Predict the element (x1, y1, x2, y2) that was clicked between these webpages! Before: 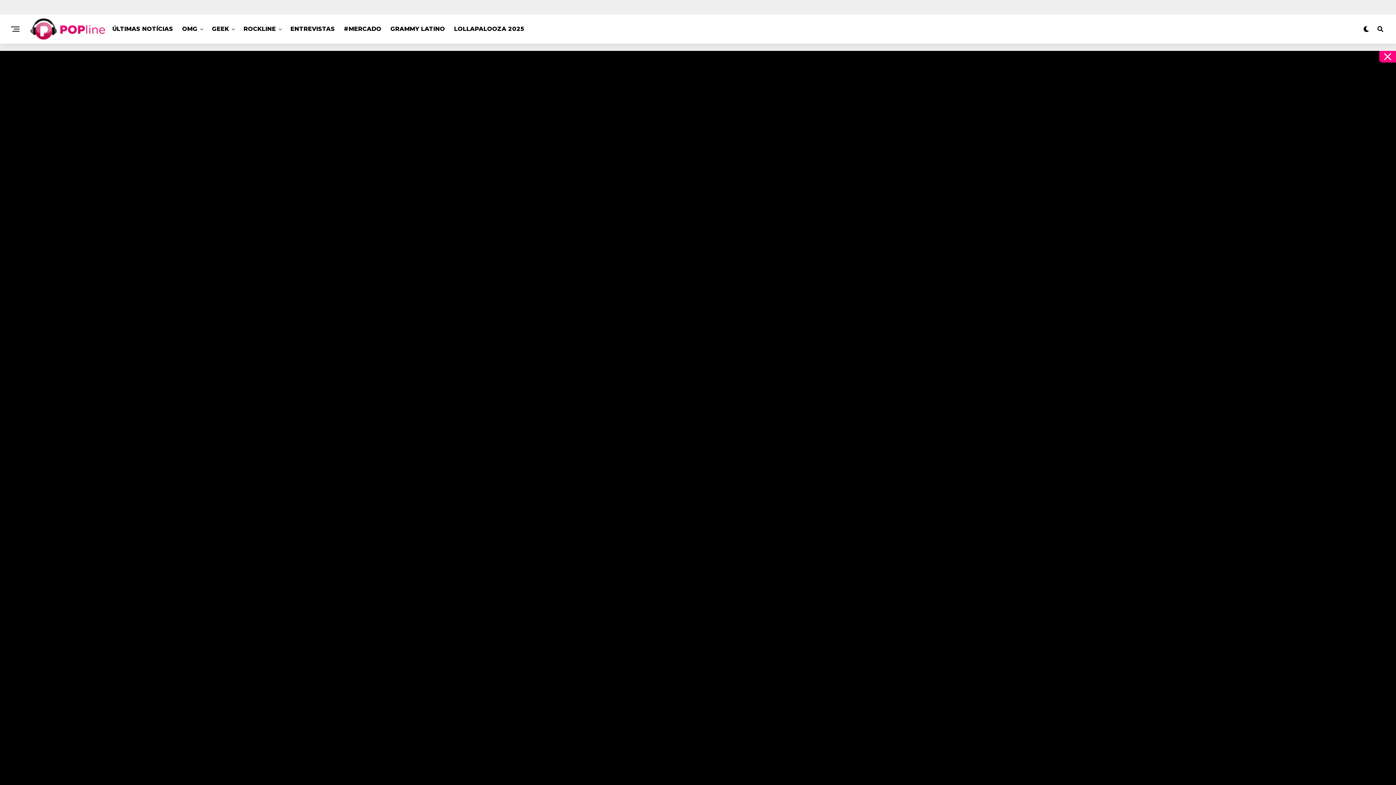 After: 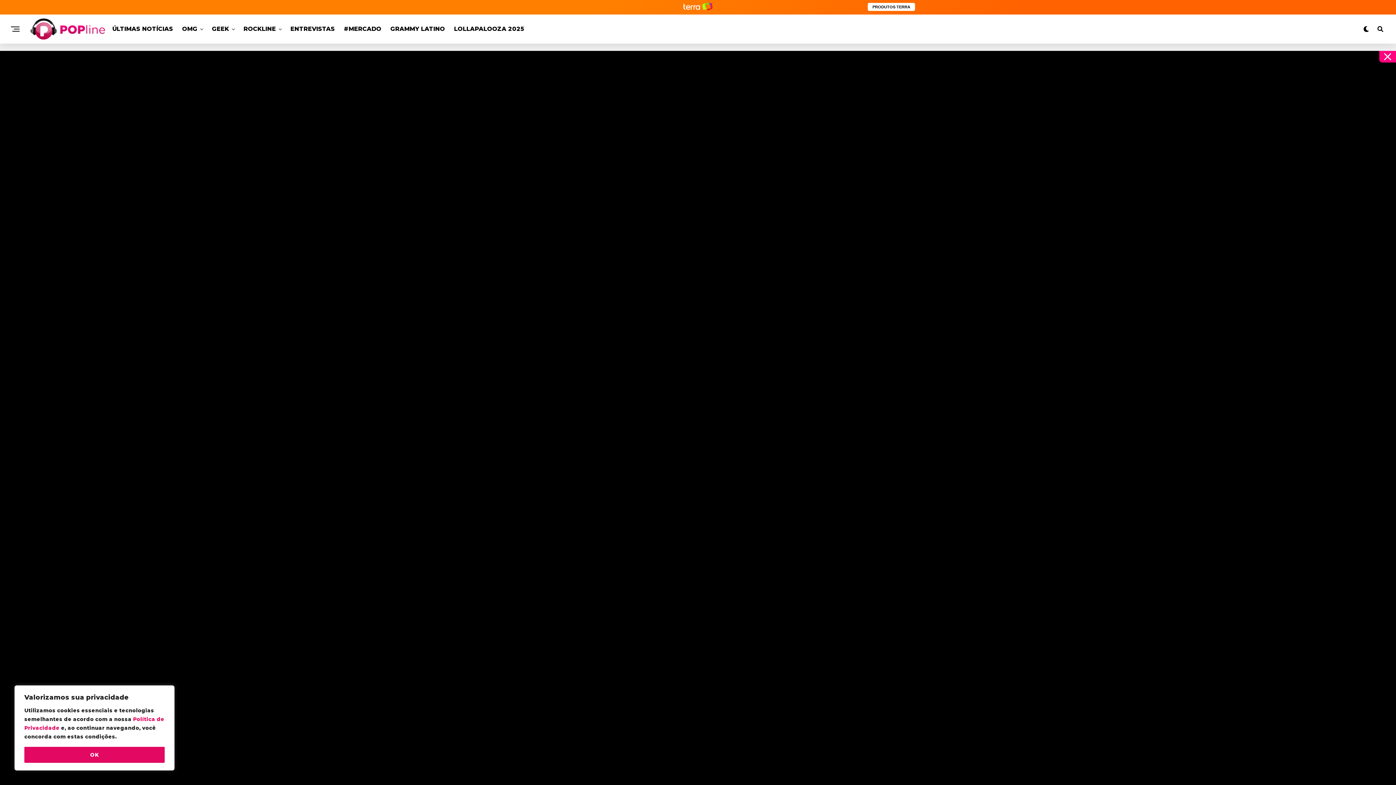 Action: bbox: (112, 14, 176, 43) label: ÚLTIMAS NOTÍCIAS